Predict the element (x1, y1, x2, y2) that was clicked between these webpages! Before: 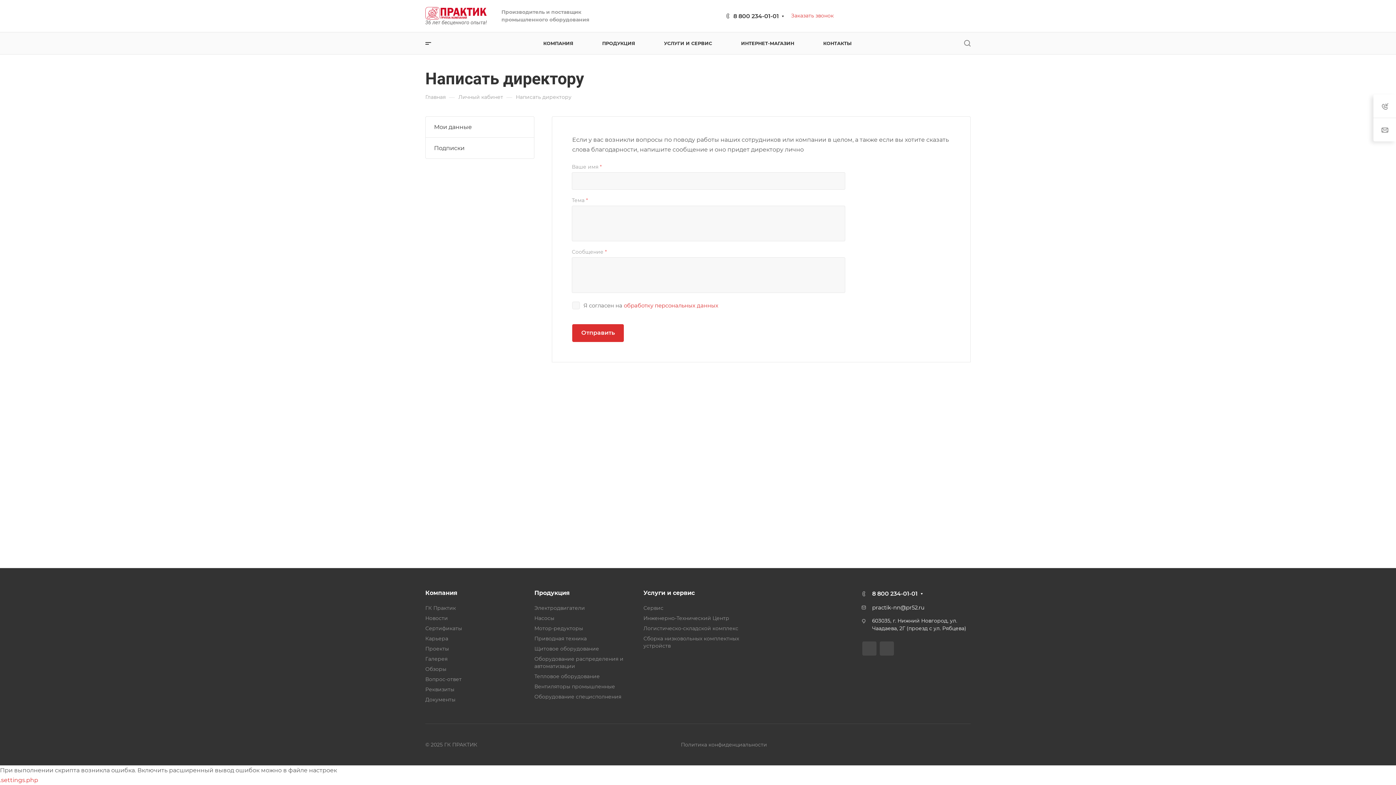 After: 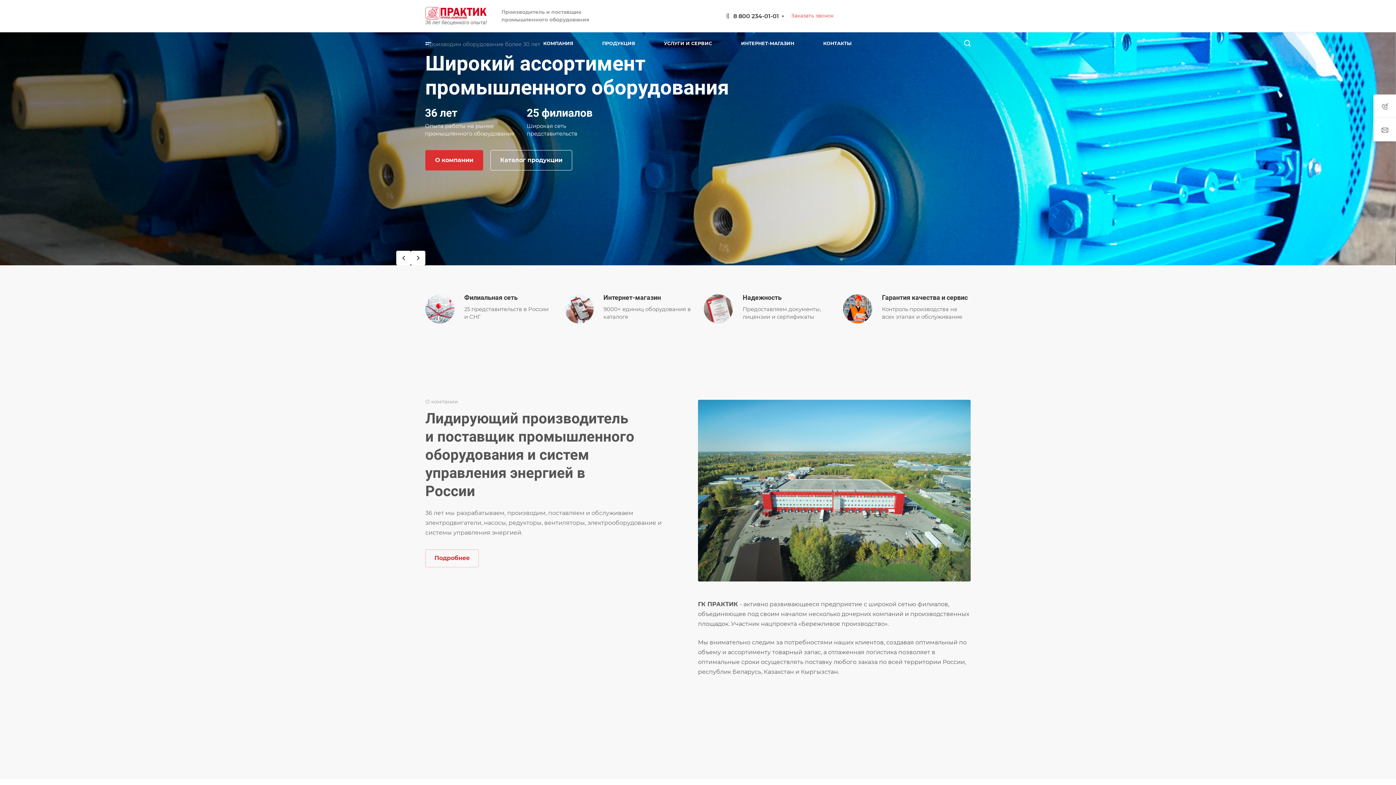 Action: bbox: (425, 93, 445, 100) label: Главная